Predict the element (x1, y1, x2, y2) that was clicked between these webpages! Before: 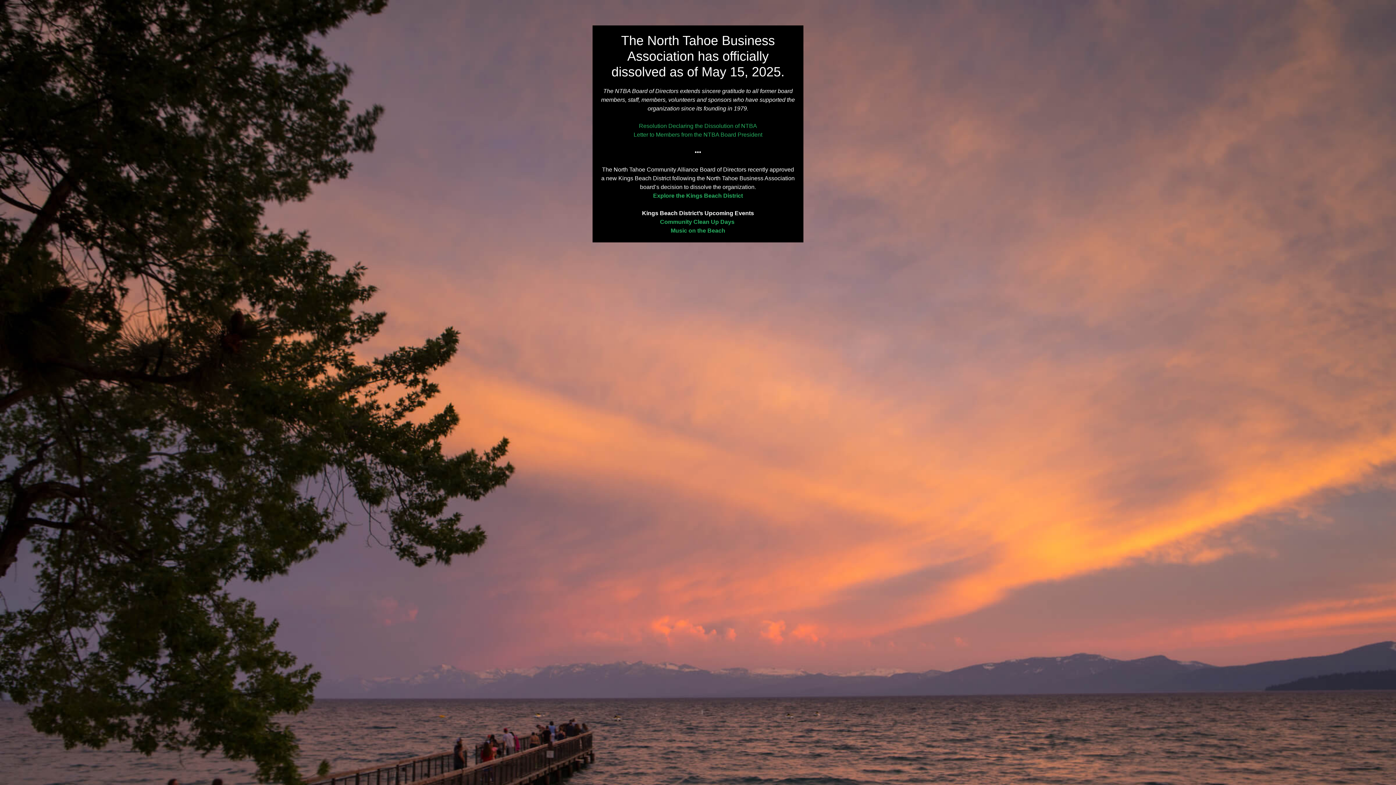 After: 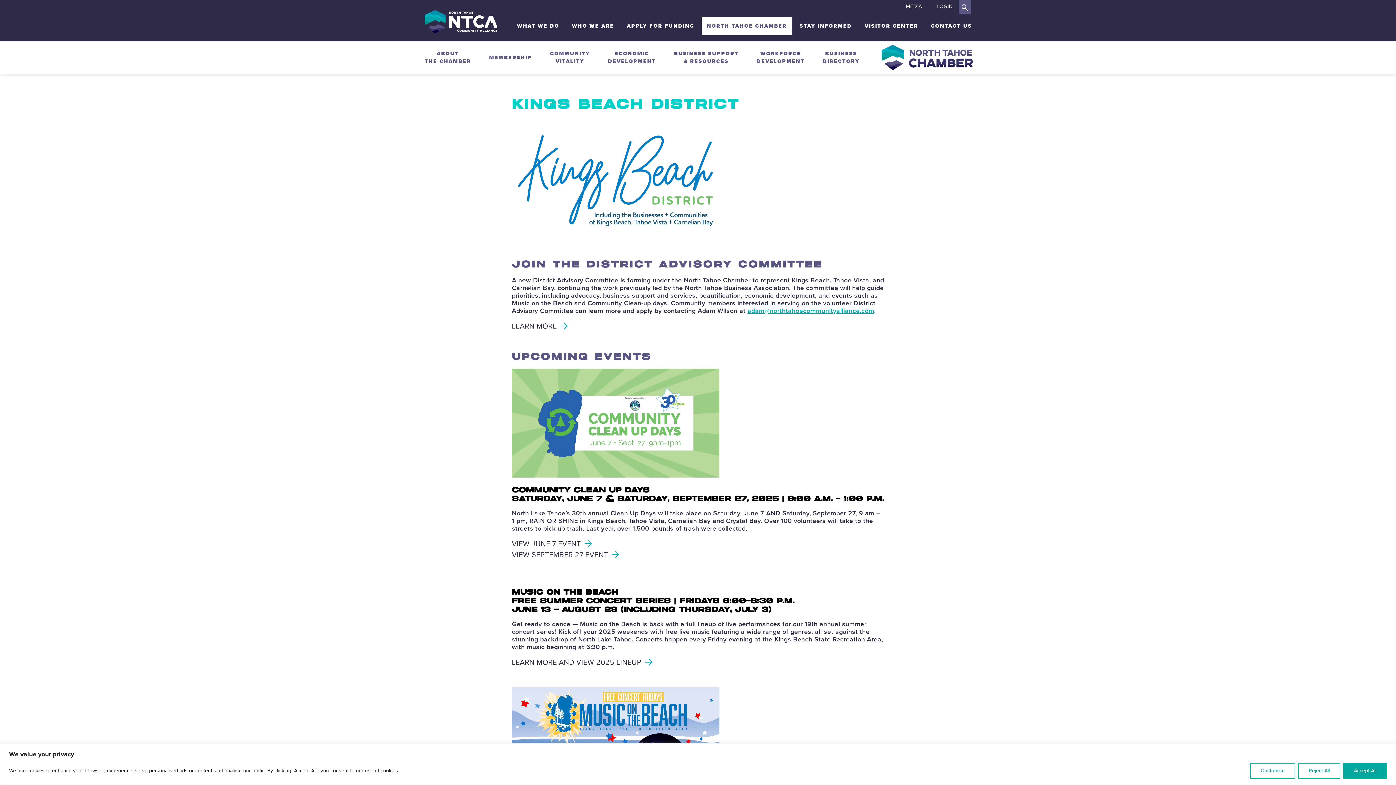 Action: label: Explore the Kings Beach District bbox: (653, 192, 743, 198)